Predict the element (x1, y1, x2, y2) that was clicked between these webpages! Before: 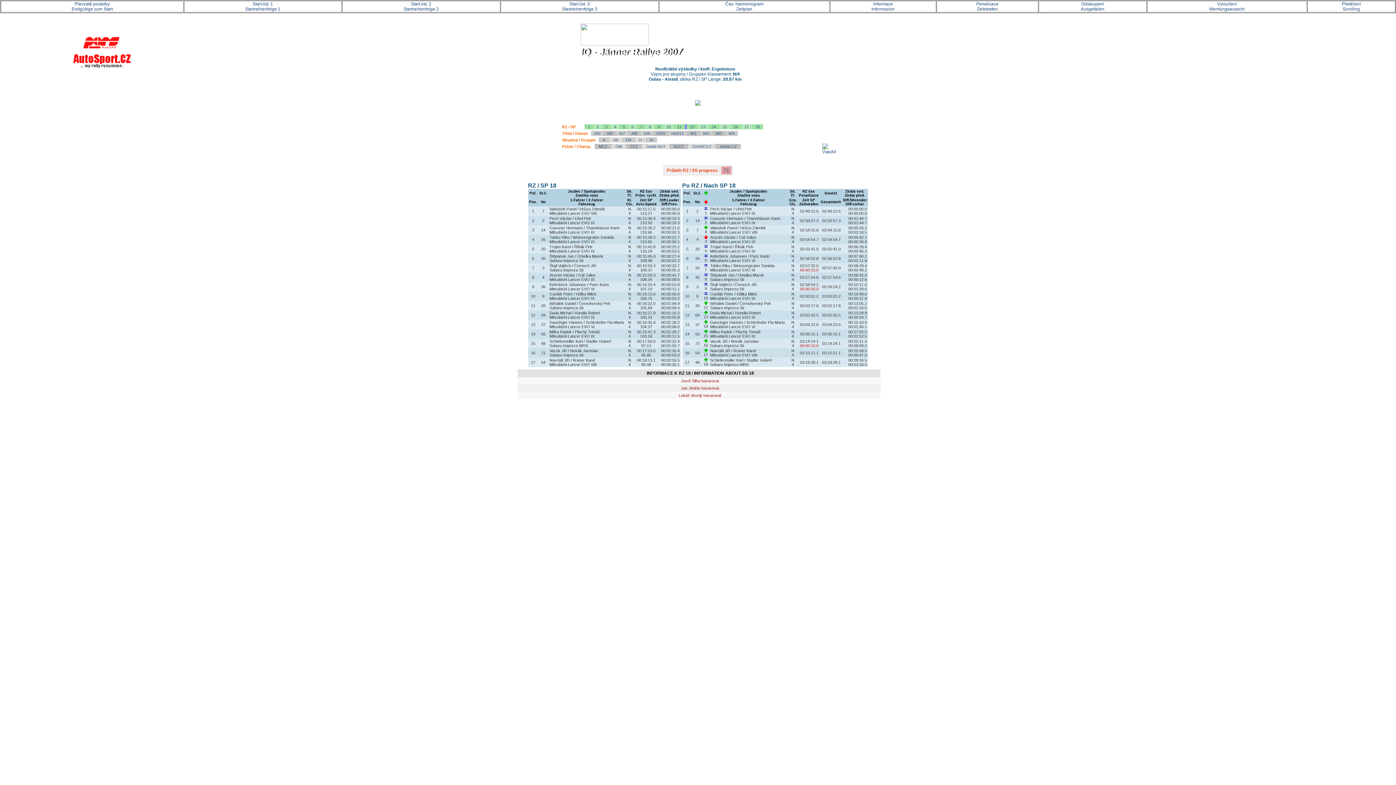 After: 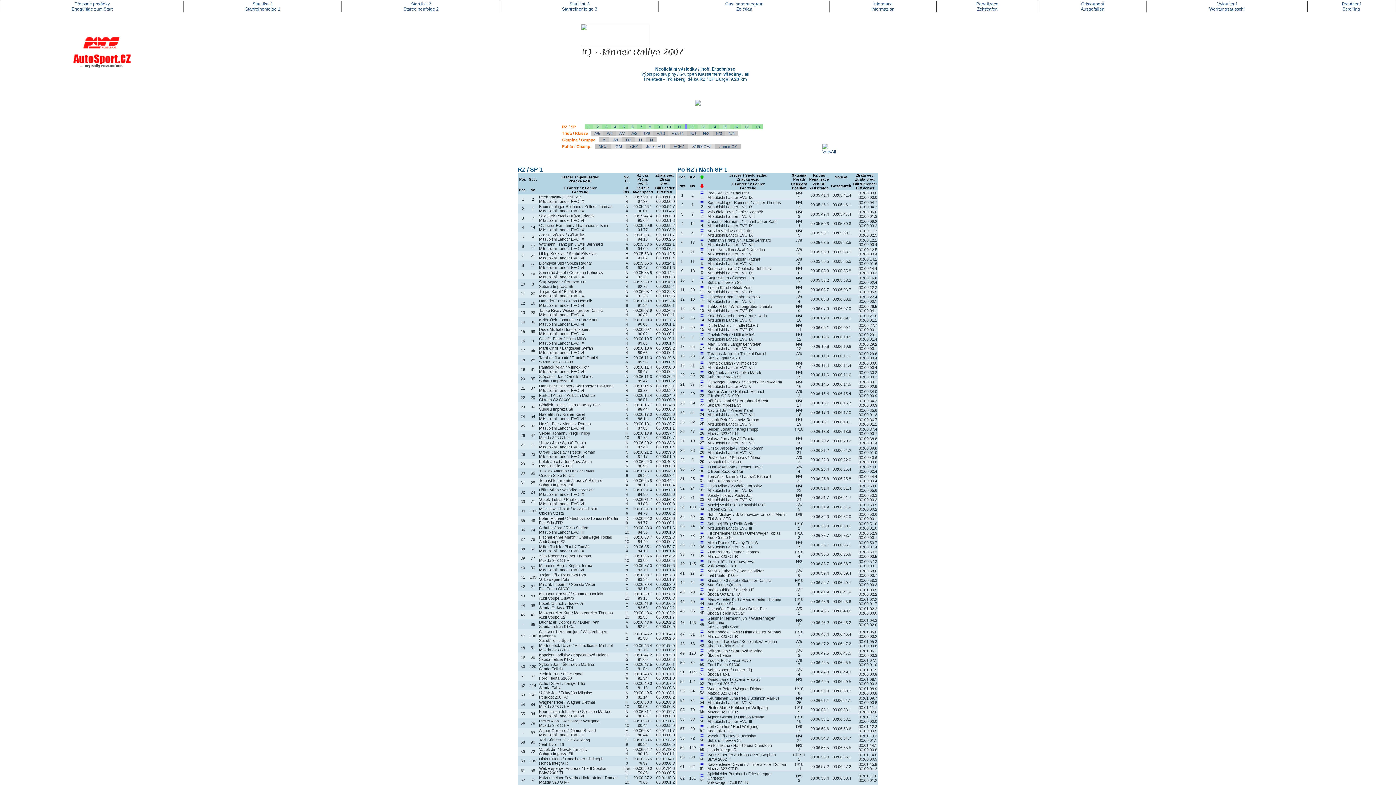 Action: bbox: (588, 124, 590, 129) label: 1